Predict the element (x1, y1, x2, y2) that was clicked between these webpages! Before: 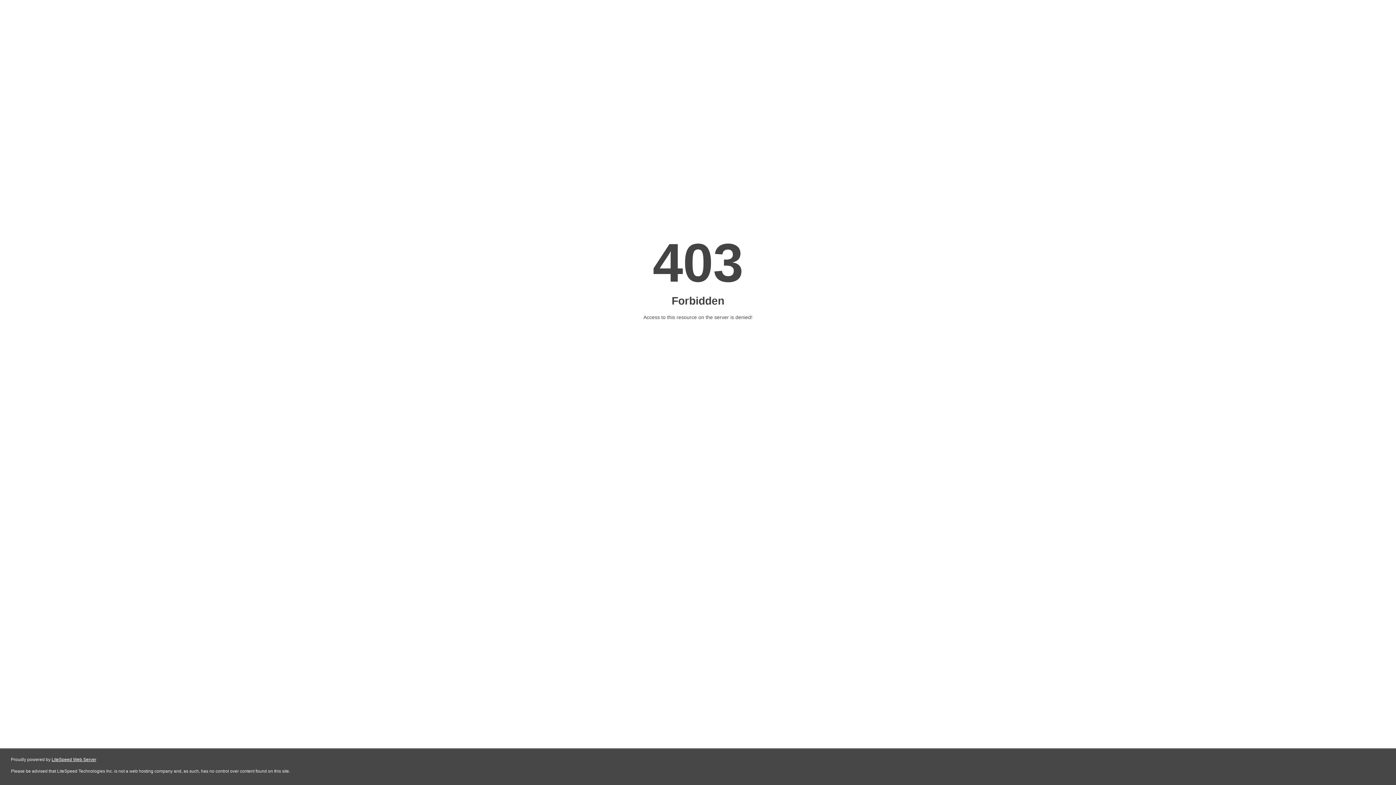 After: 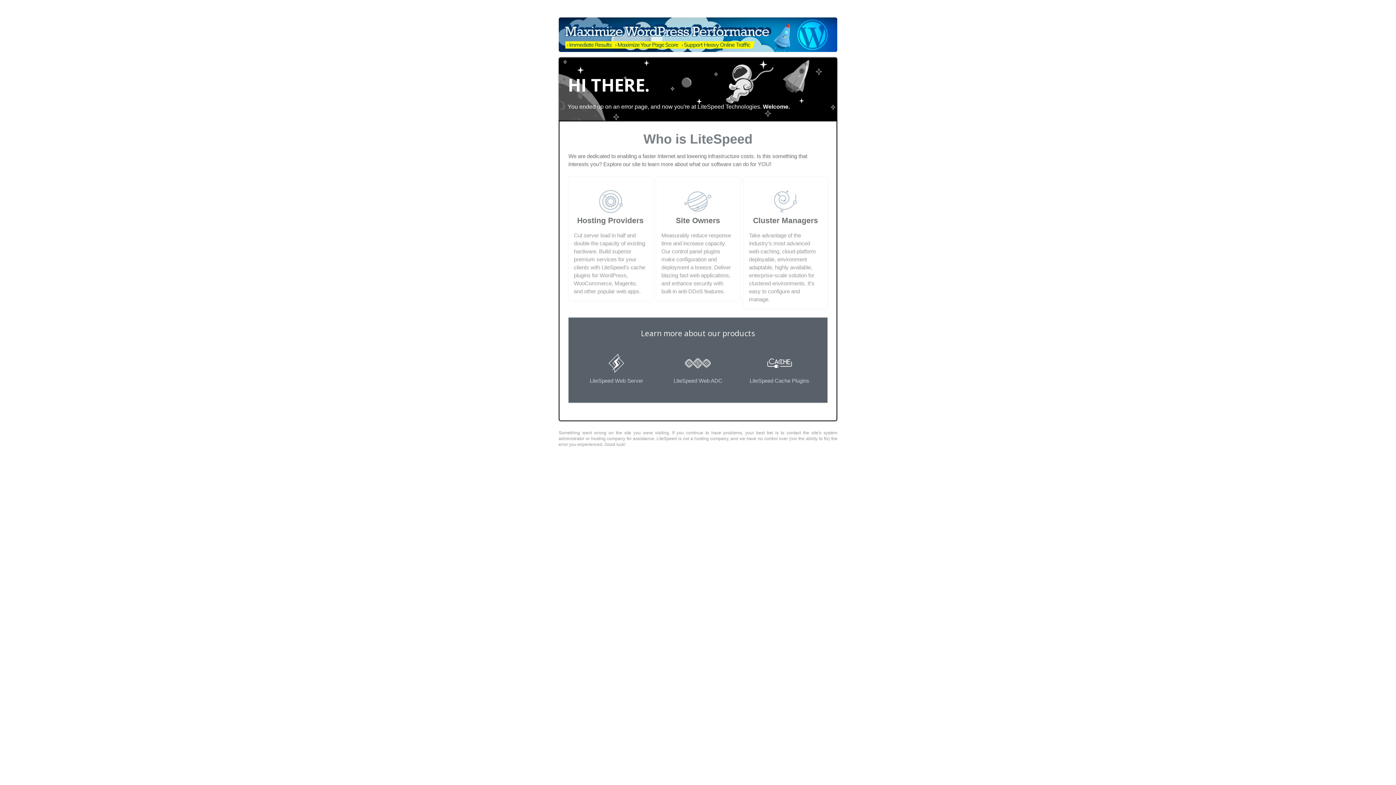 Action: label: LiteSpeed Web Server bbox: (51, 757, 96, 762)